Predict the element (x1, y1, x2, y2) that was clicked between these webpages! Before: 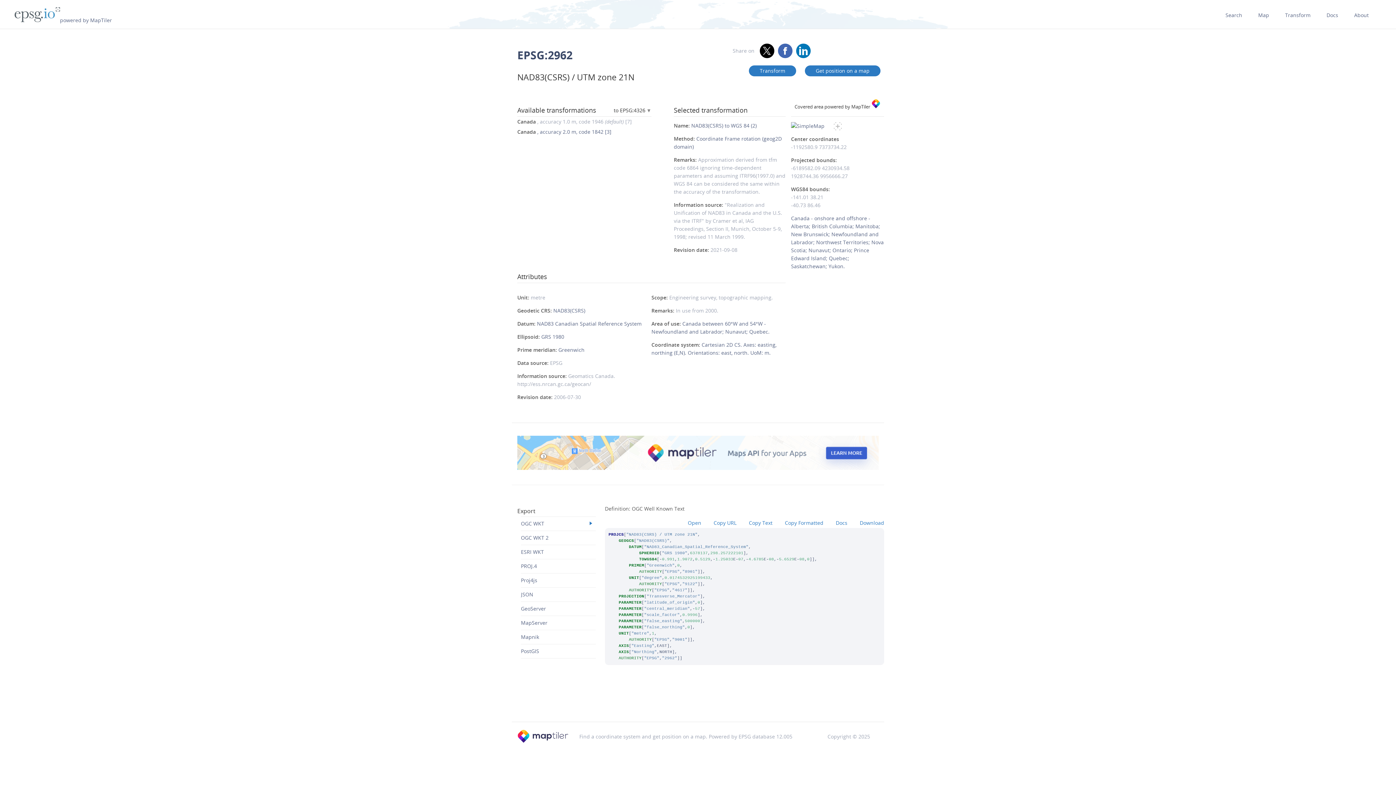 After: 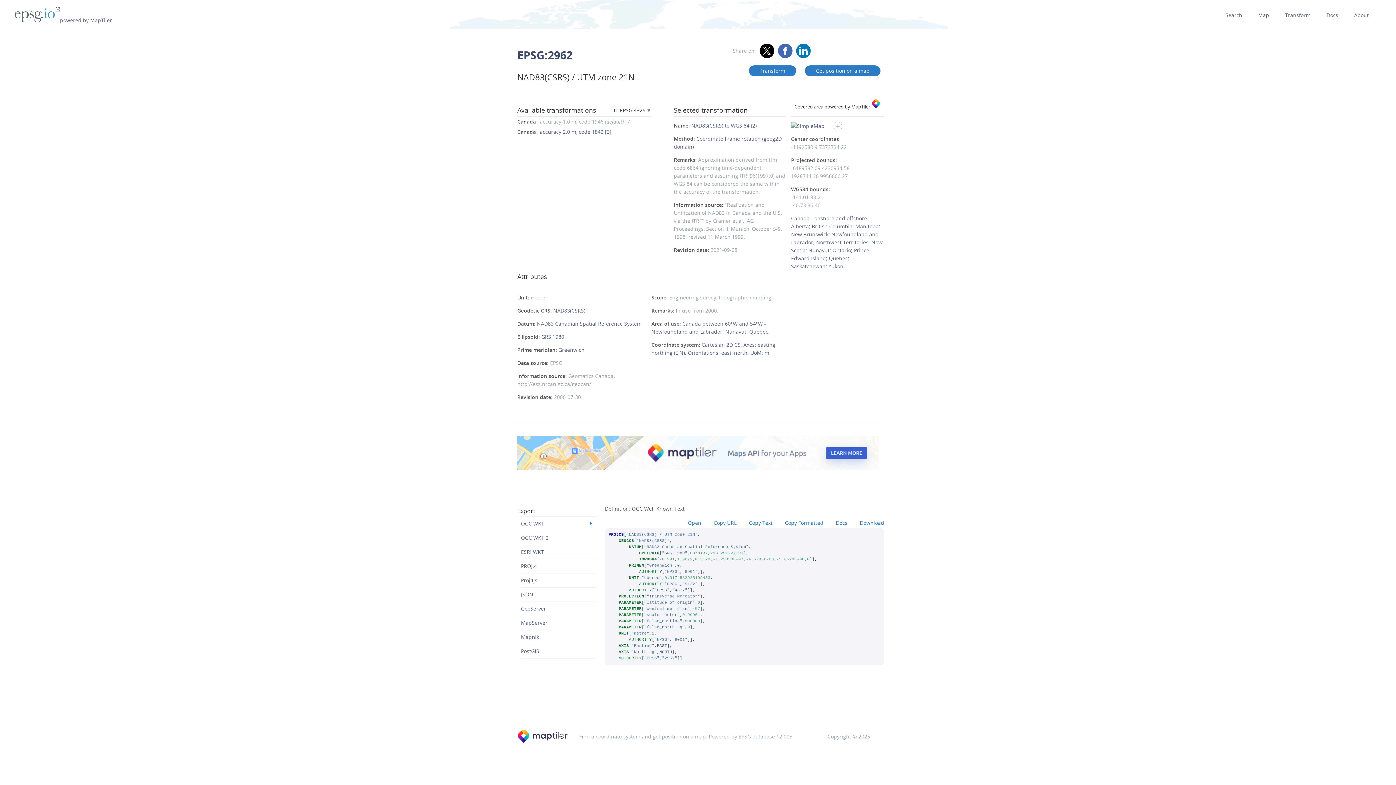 Action: bbox: (796, 43, 811, 58)